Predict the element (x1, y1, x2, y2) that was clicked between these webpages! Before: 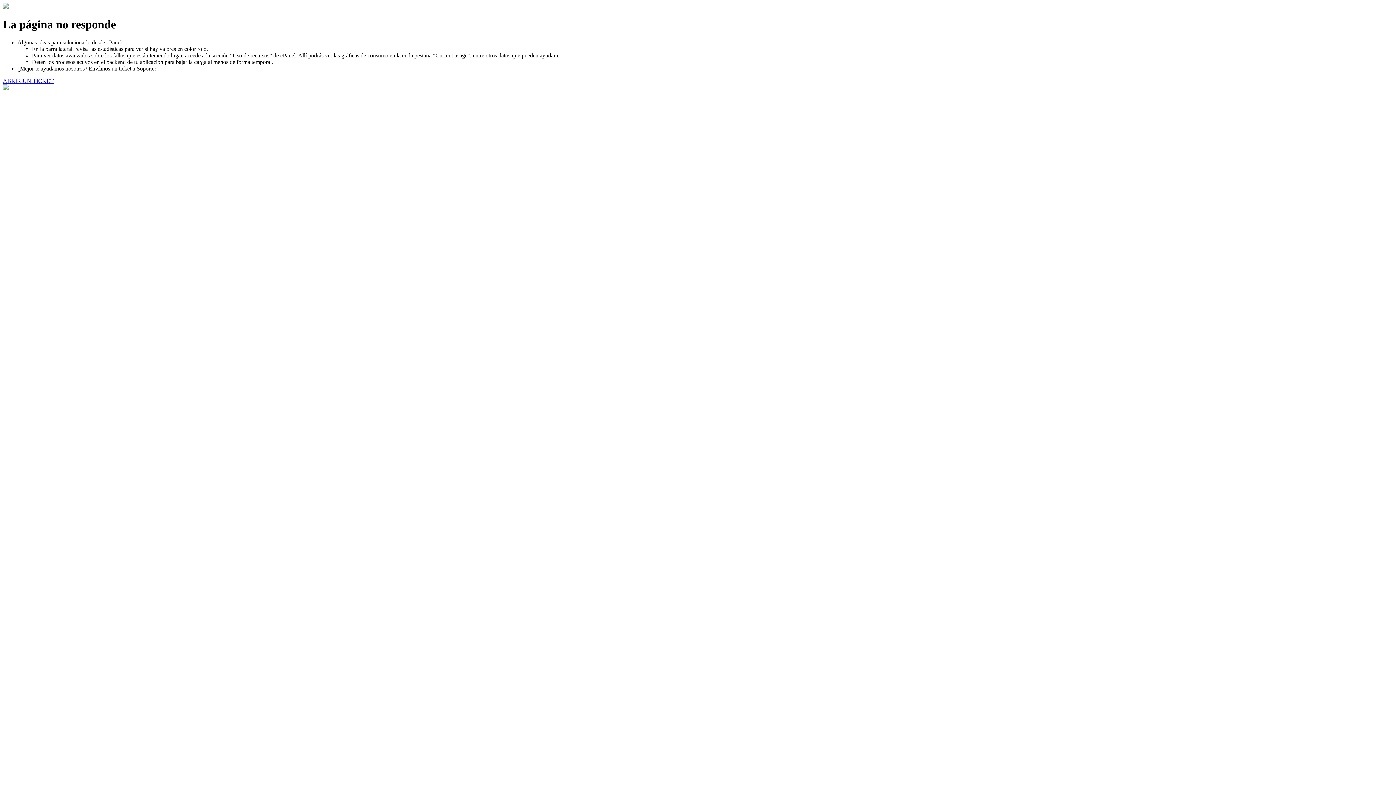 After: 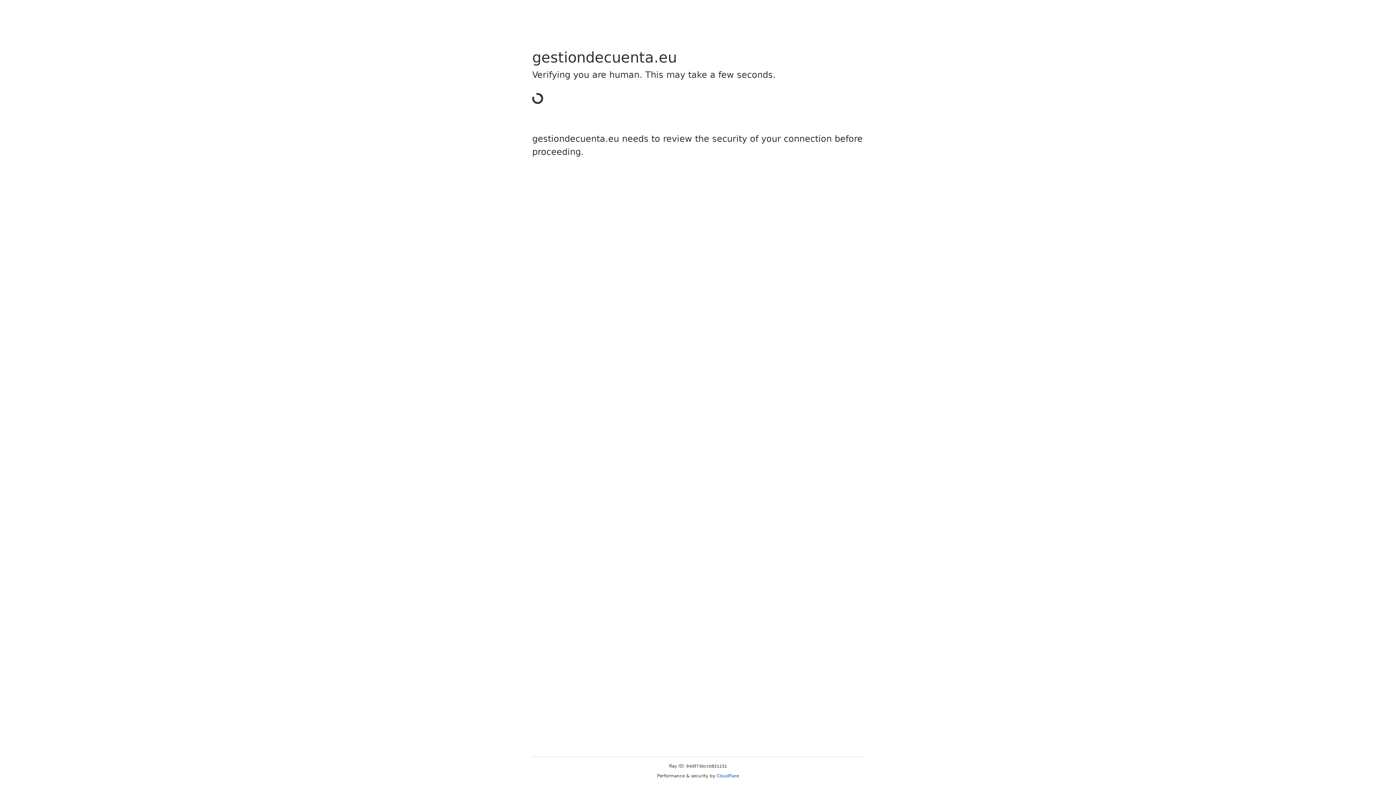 Action: label: ABRIR UN TICKET bbox: (2, 77, 53, 83)